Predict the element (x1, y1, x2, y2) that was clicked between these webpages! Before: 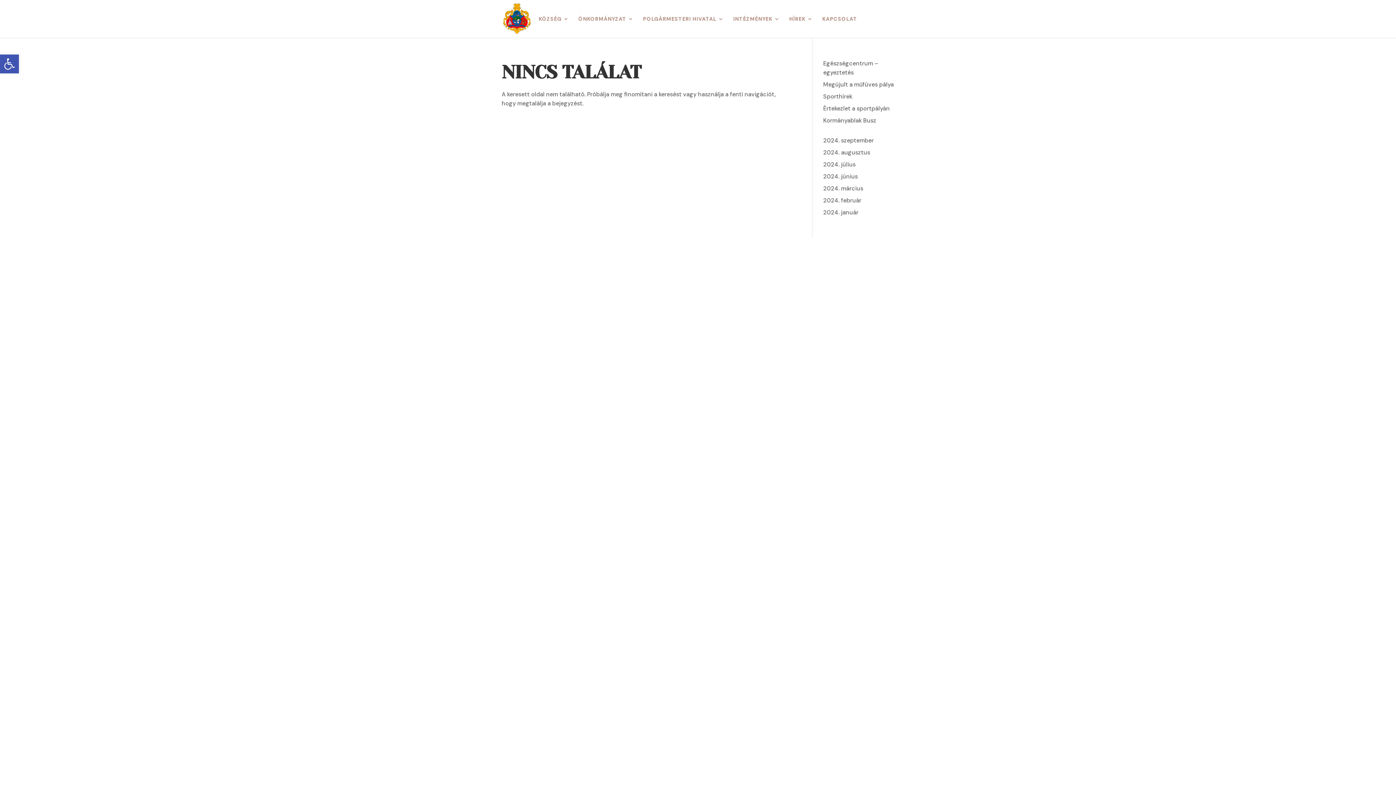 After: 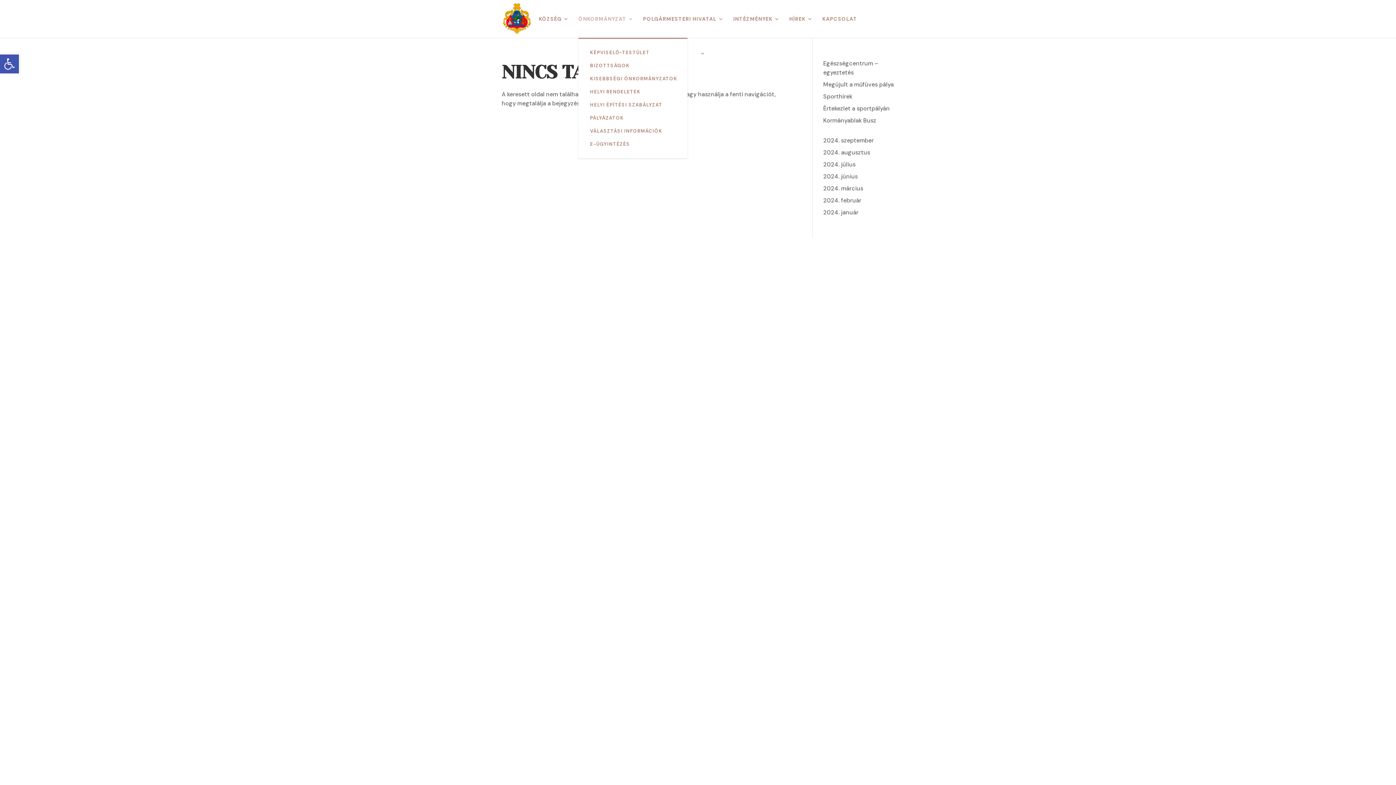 Action: bbox: (578, 16, 633, 37) label: ÖNKORMÁNYZAT